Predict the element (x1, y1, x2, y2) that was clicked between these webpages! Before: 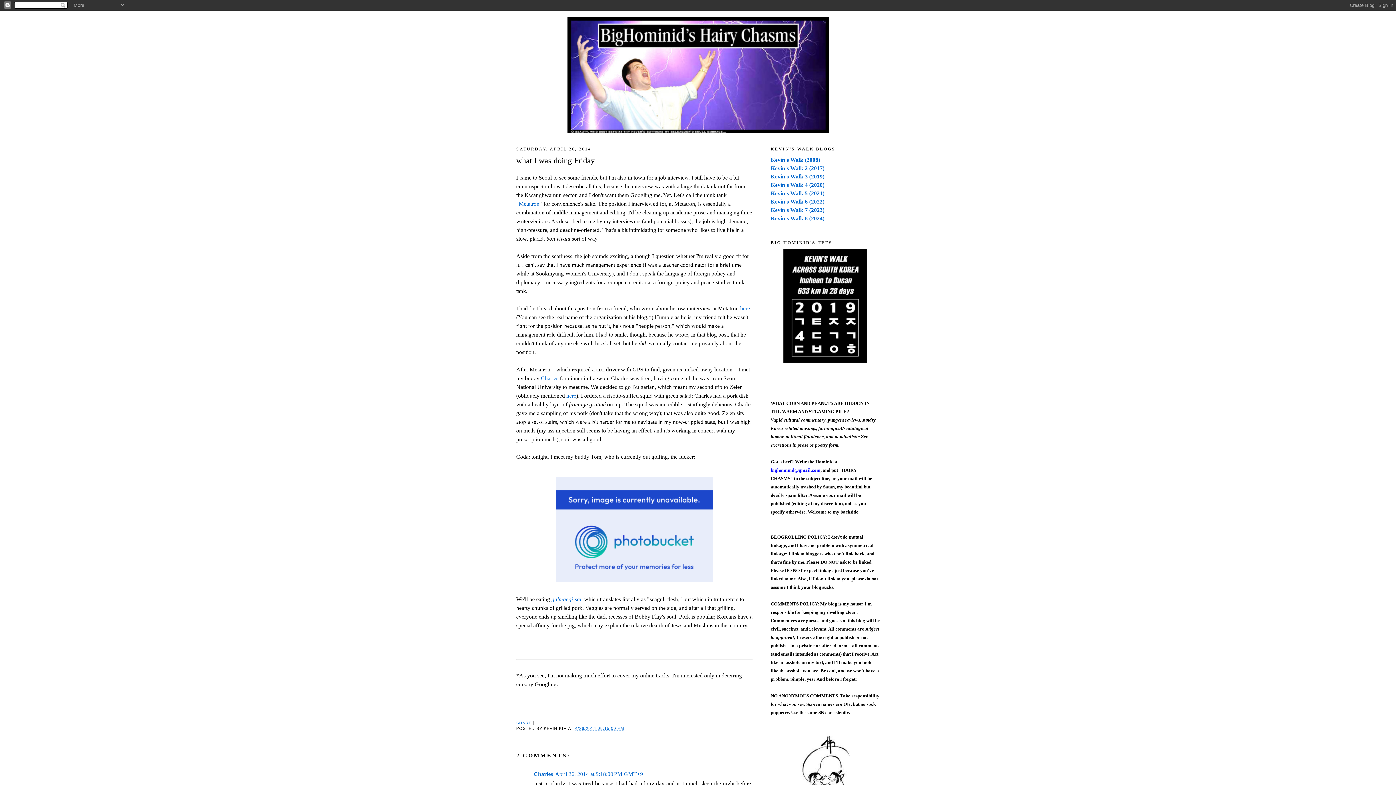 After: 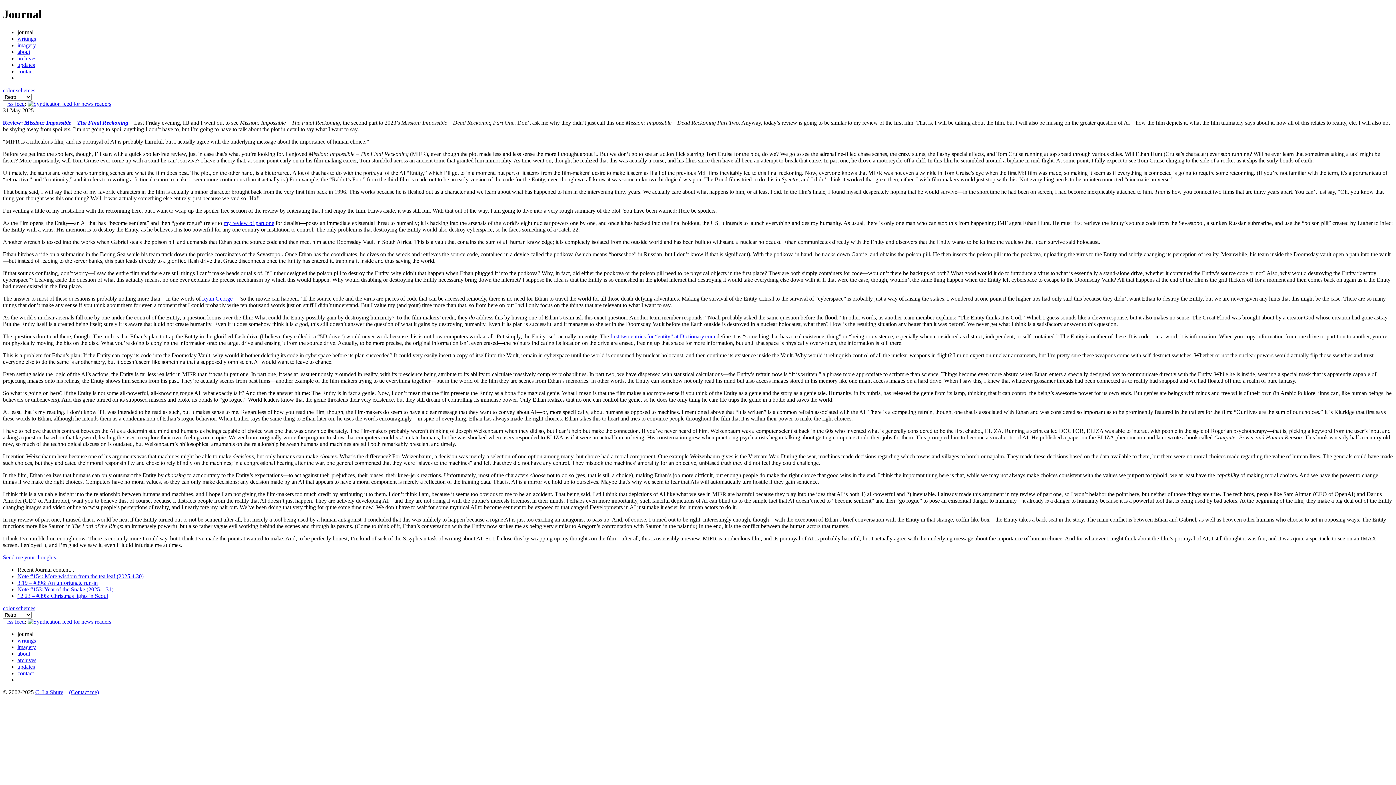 Action: bbox: (541, 375, 558, 381) label: Charles